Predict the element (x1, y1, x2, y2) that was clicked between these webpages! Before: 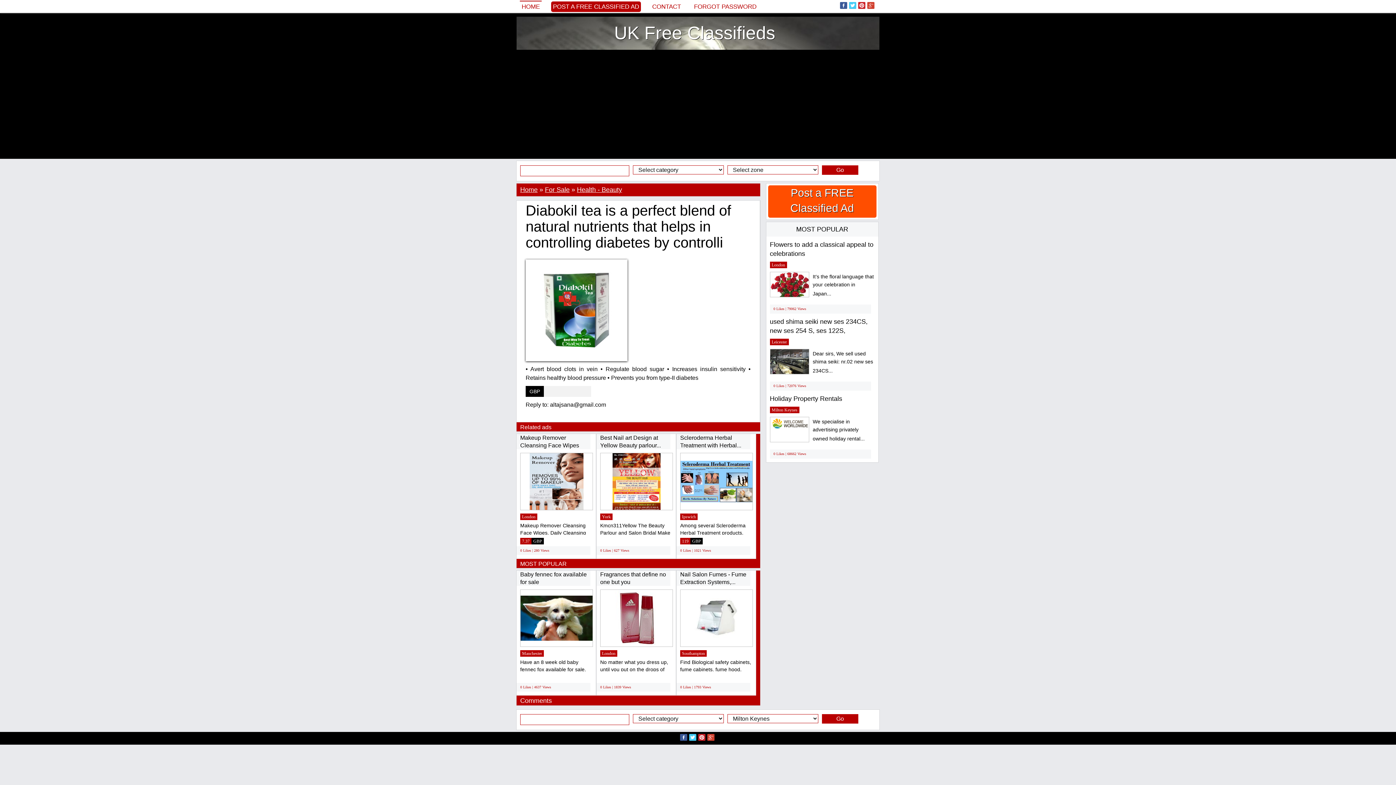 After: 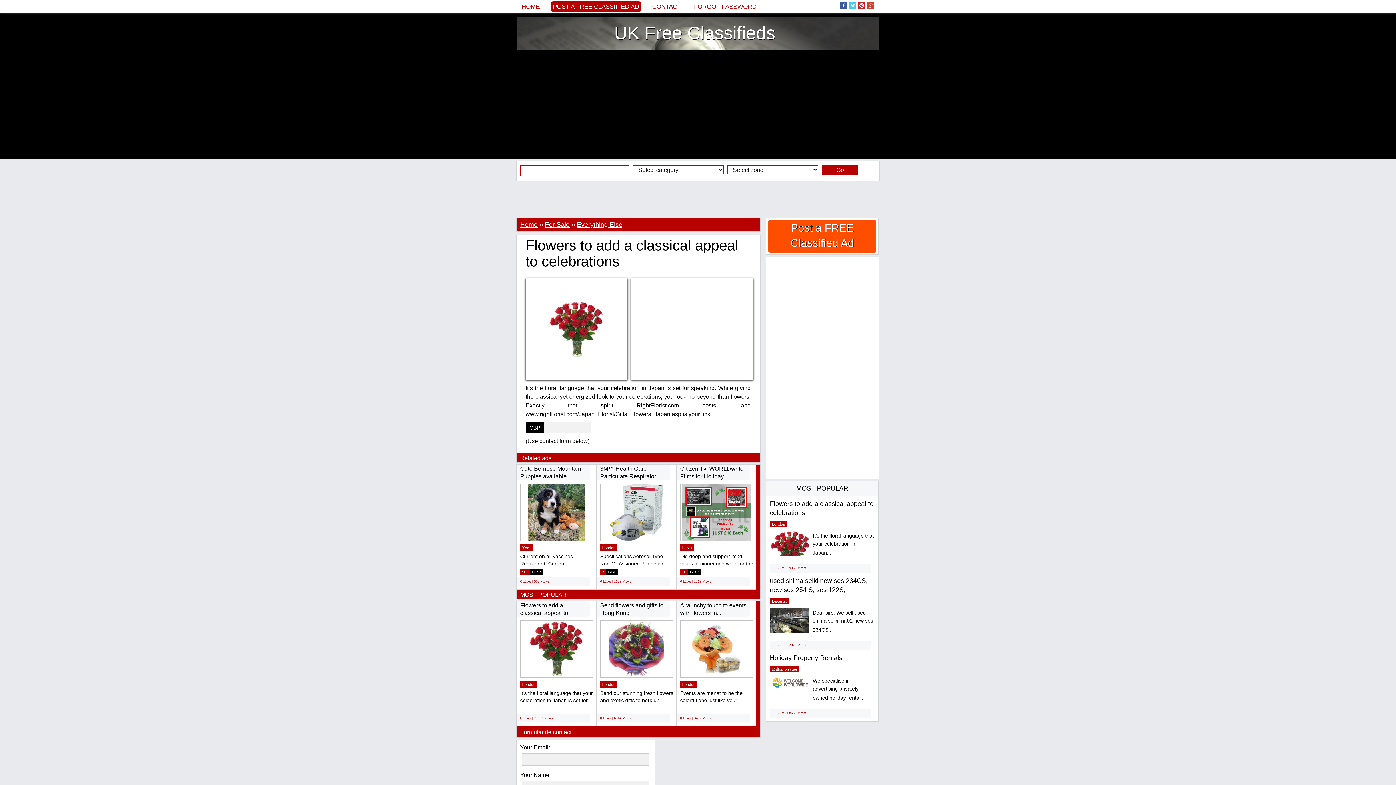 Action: bbox: (812, 273, 874, 298) label: It’s the floral language that your celebration in Japan...